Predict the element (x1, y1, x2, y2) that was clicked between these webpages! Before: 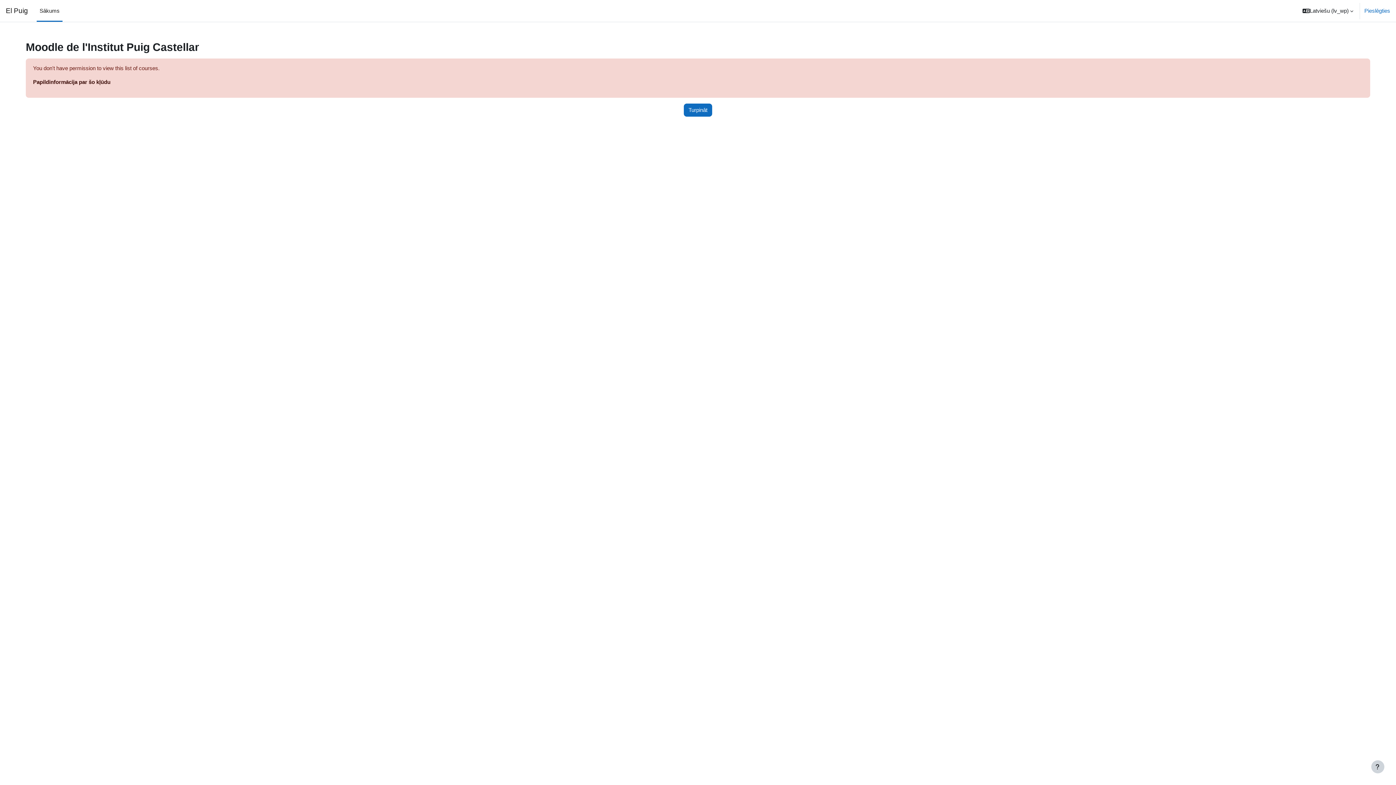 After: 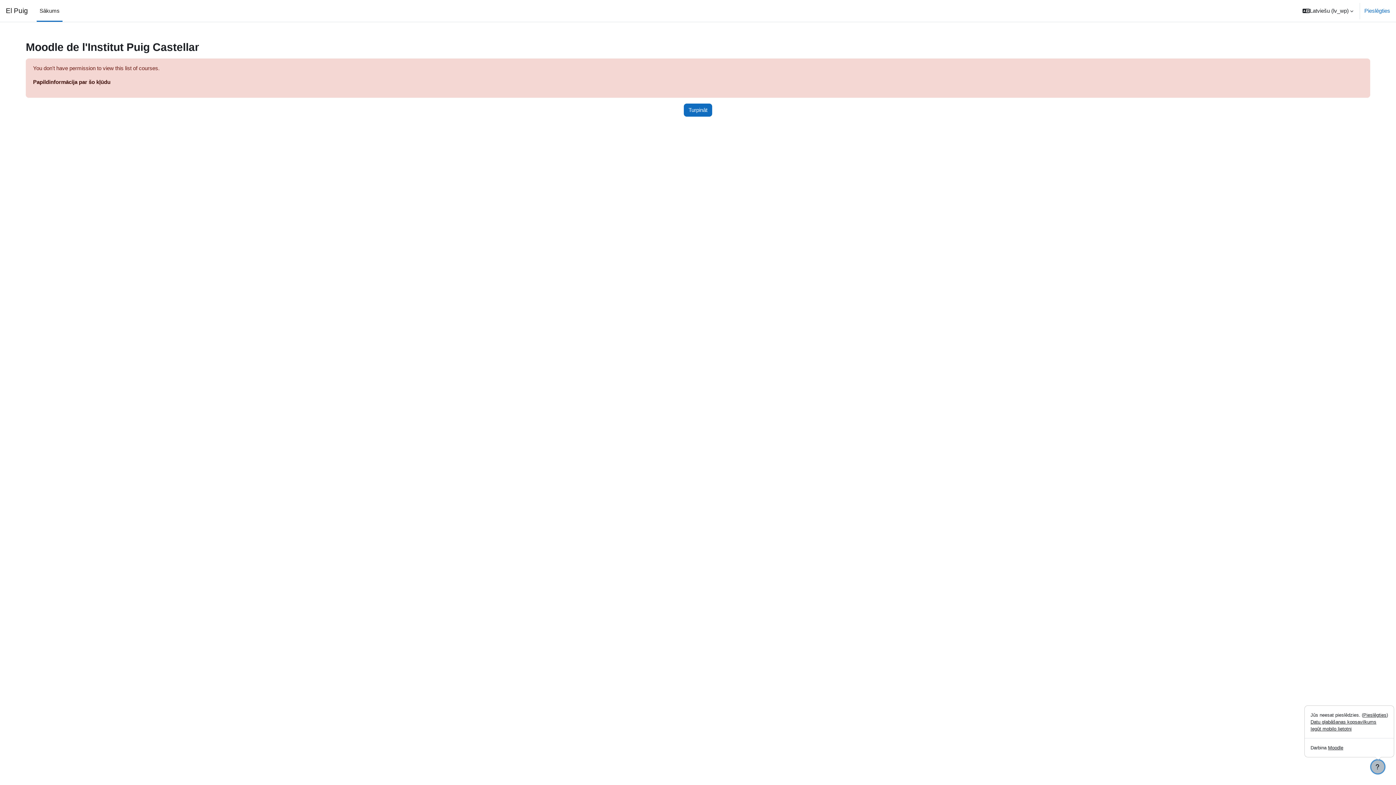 Action: bbox: (1371, 760, 1384, 773) label: Rādīt kājeni